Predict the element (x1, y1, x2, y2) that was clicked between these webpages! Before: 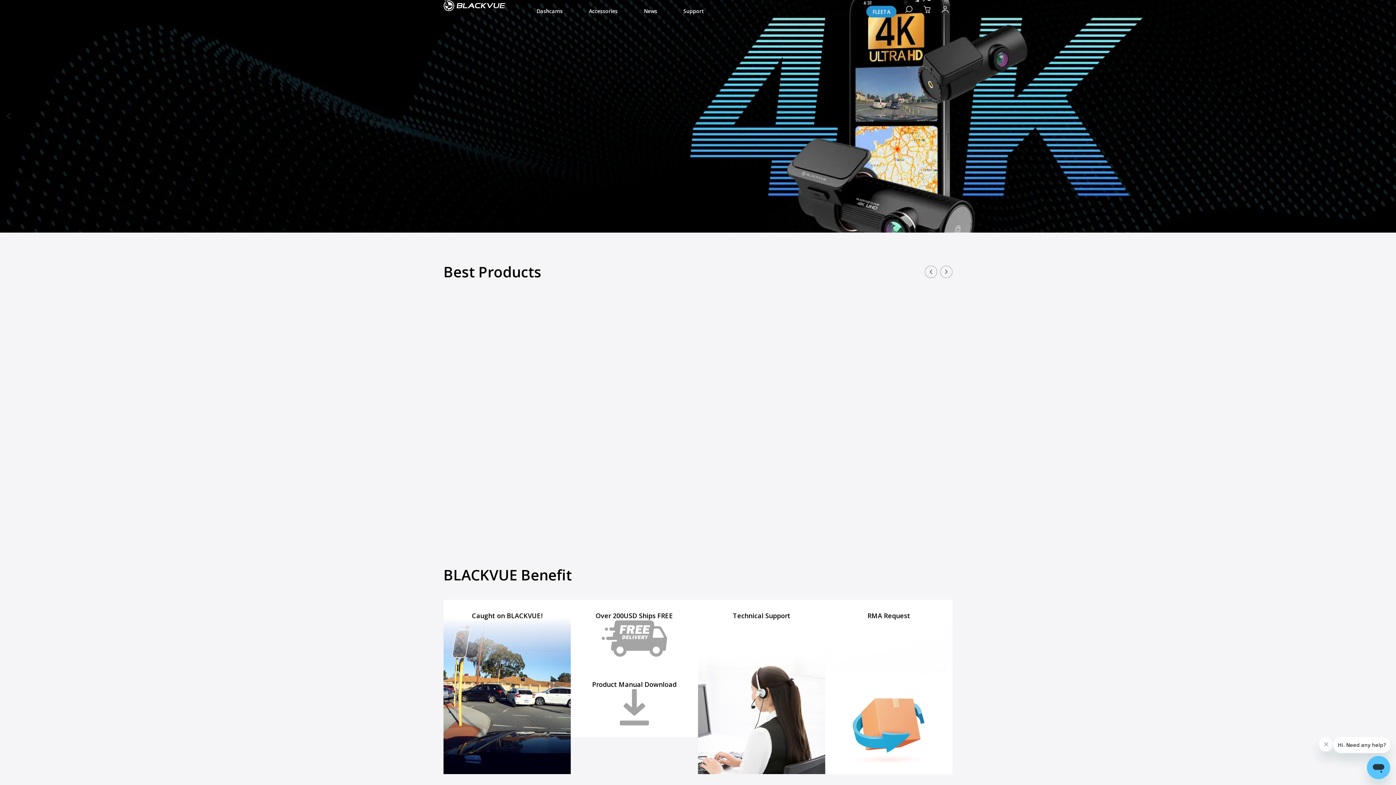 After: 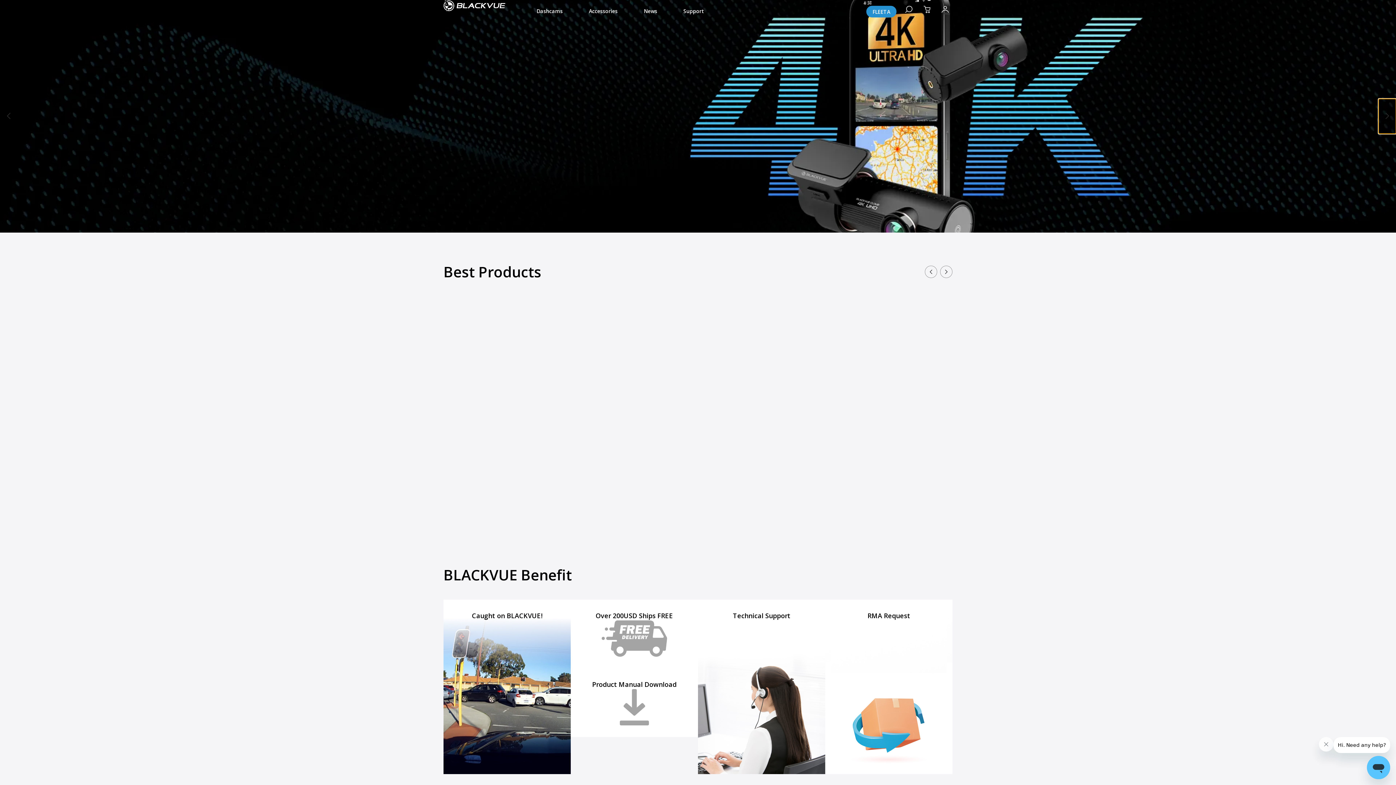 Action: label: Next bbox: (1378, 98, 1396, 133)